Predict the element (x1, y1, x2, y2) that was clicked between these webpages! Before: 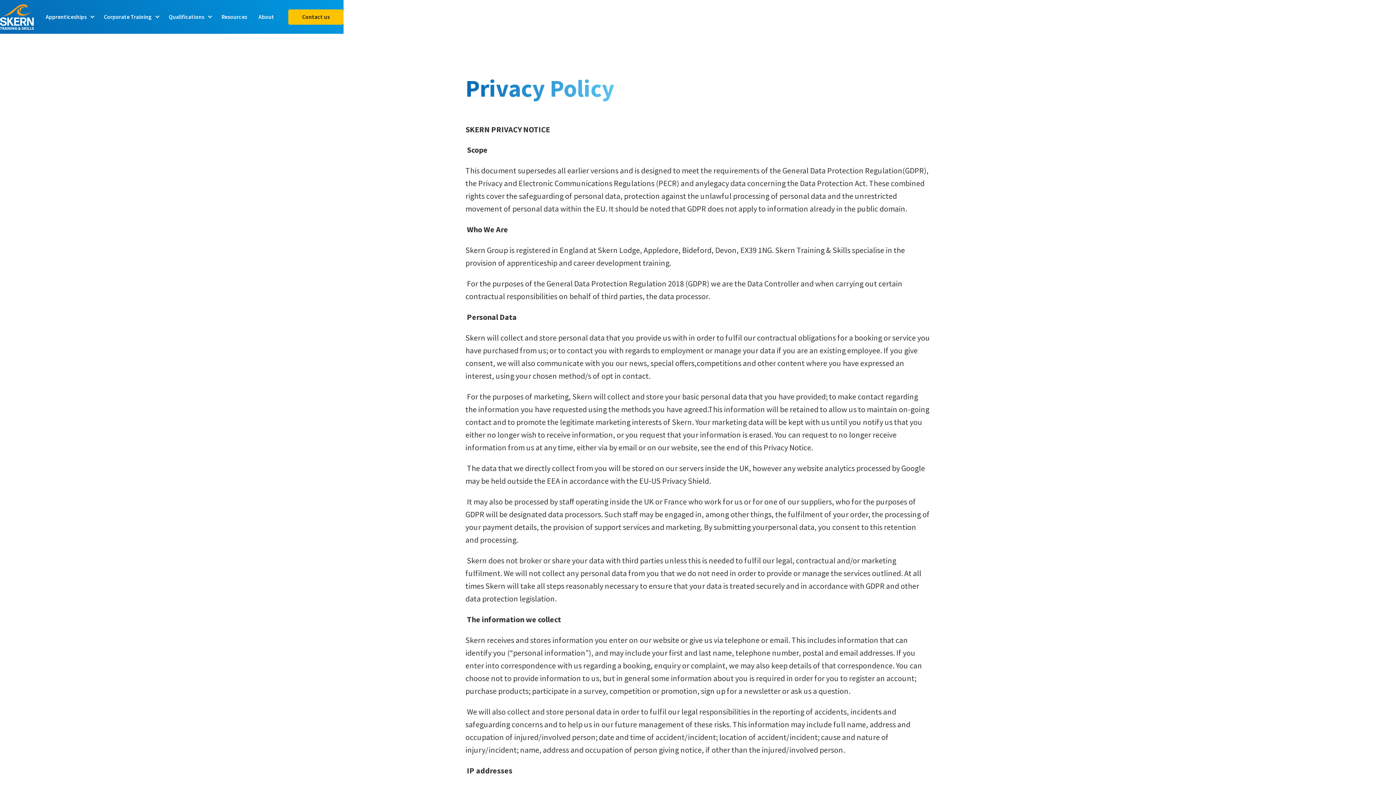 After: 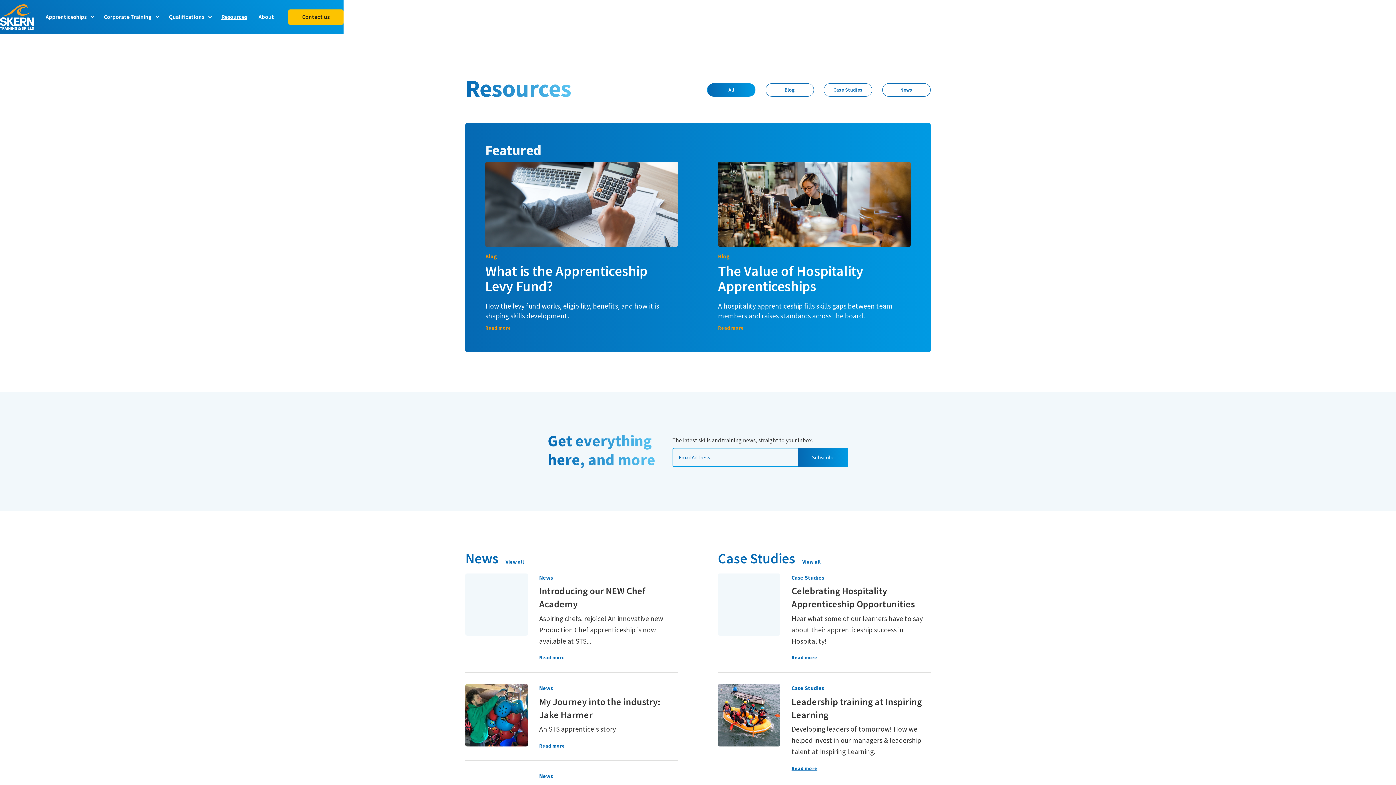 Action: label: Resources bbox: (215, 10, 252, 23)